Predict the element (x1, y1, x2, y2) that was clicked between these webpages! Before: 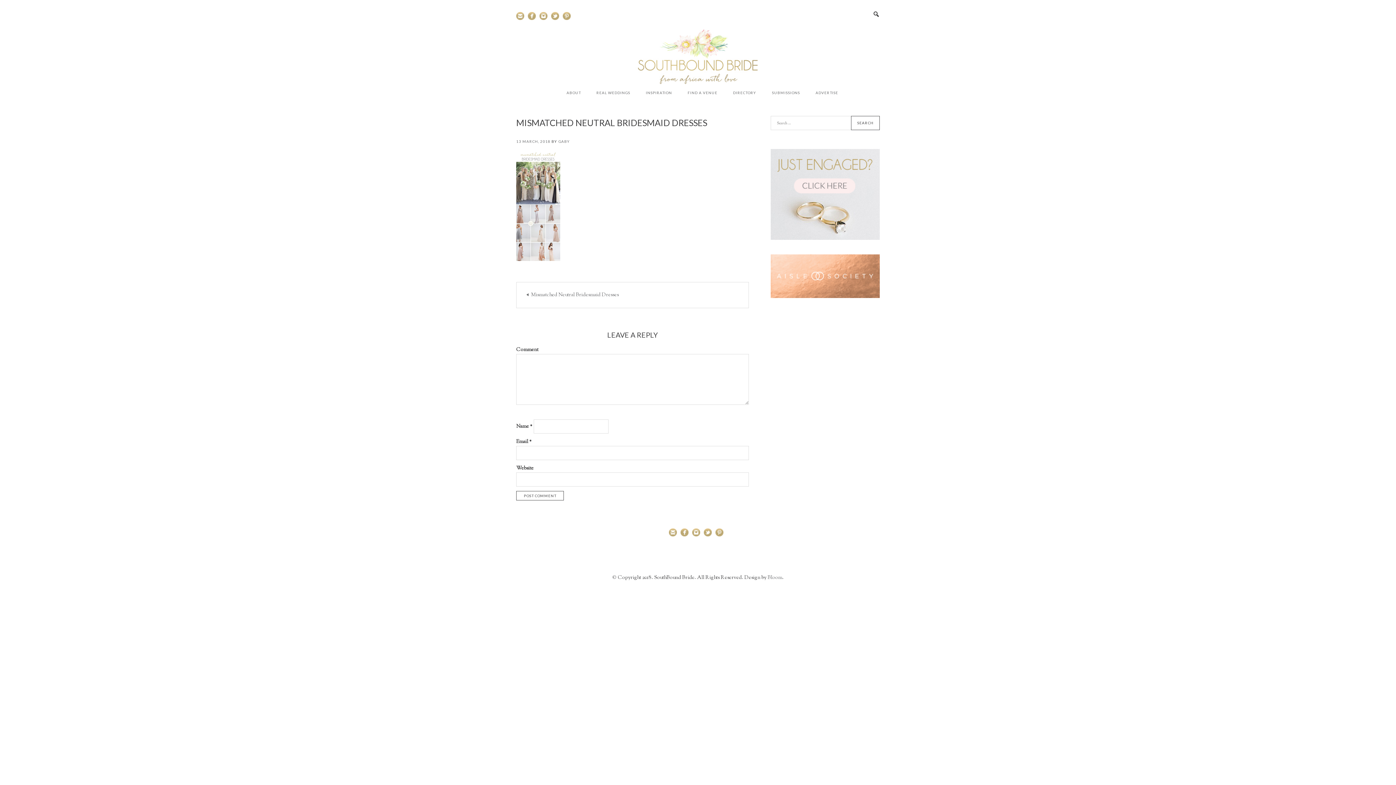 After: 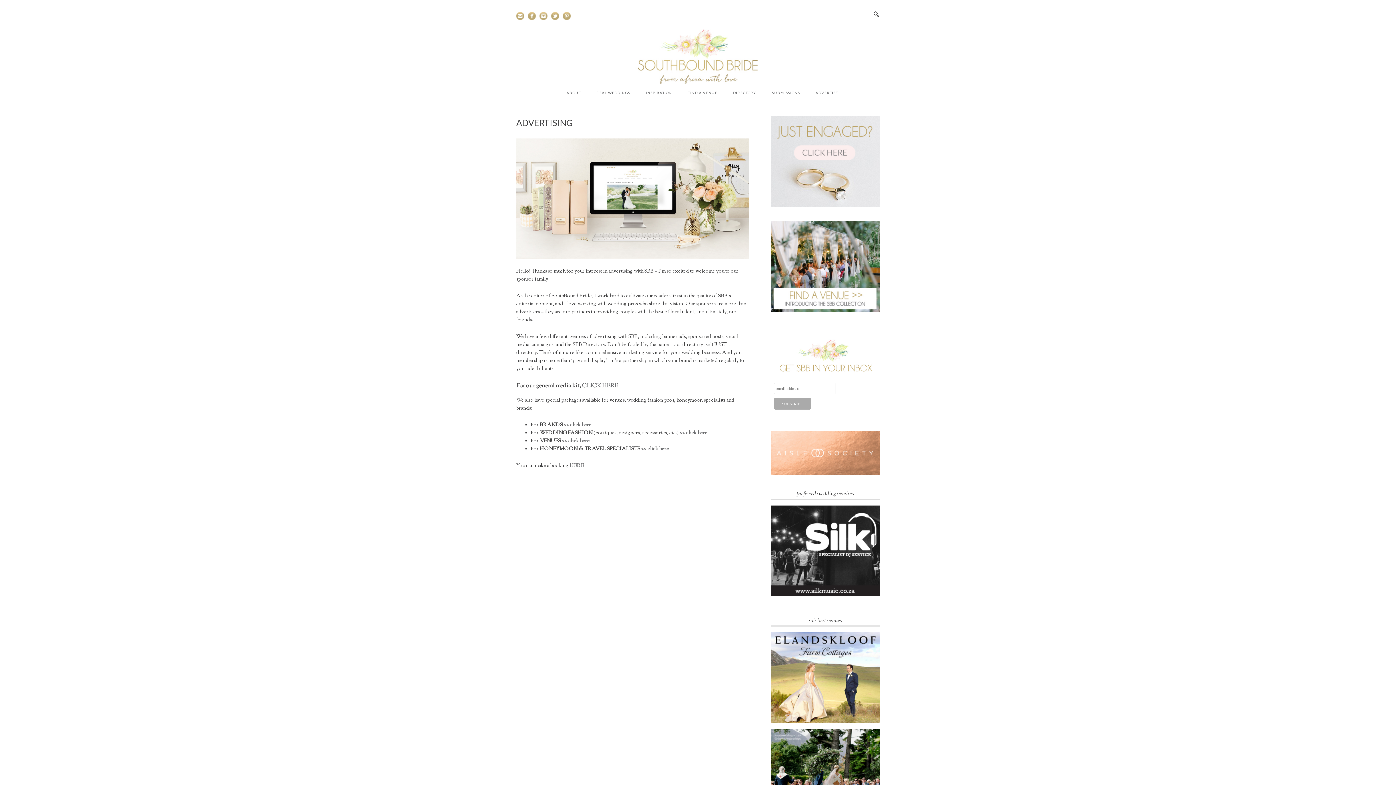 Action: label: ADVERTISE bbox: (808, 84, 845, 101)